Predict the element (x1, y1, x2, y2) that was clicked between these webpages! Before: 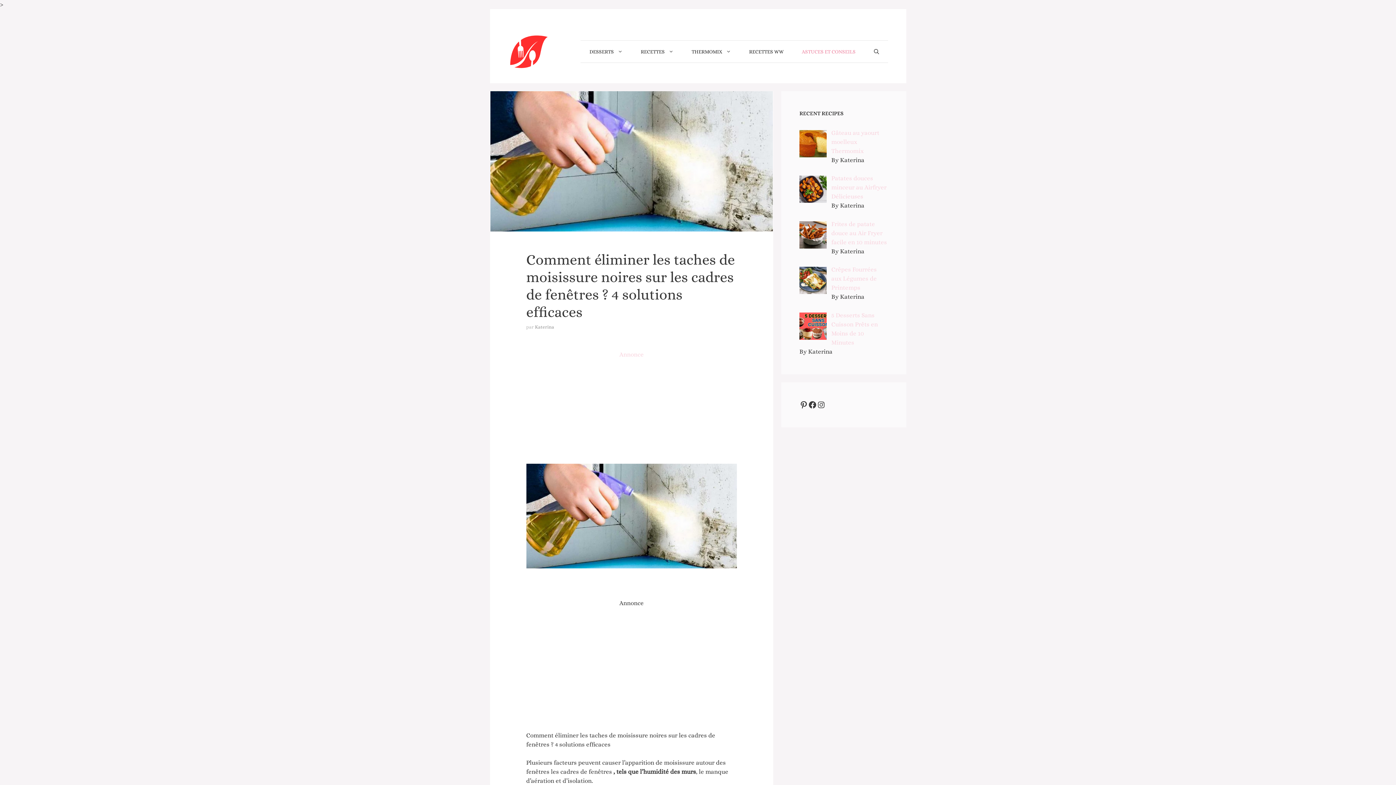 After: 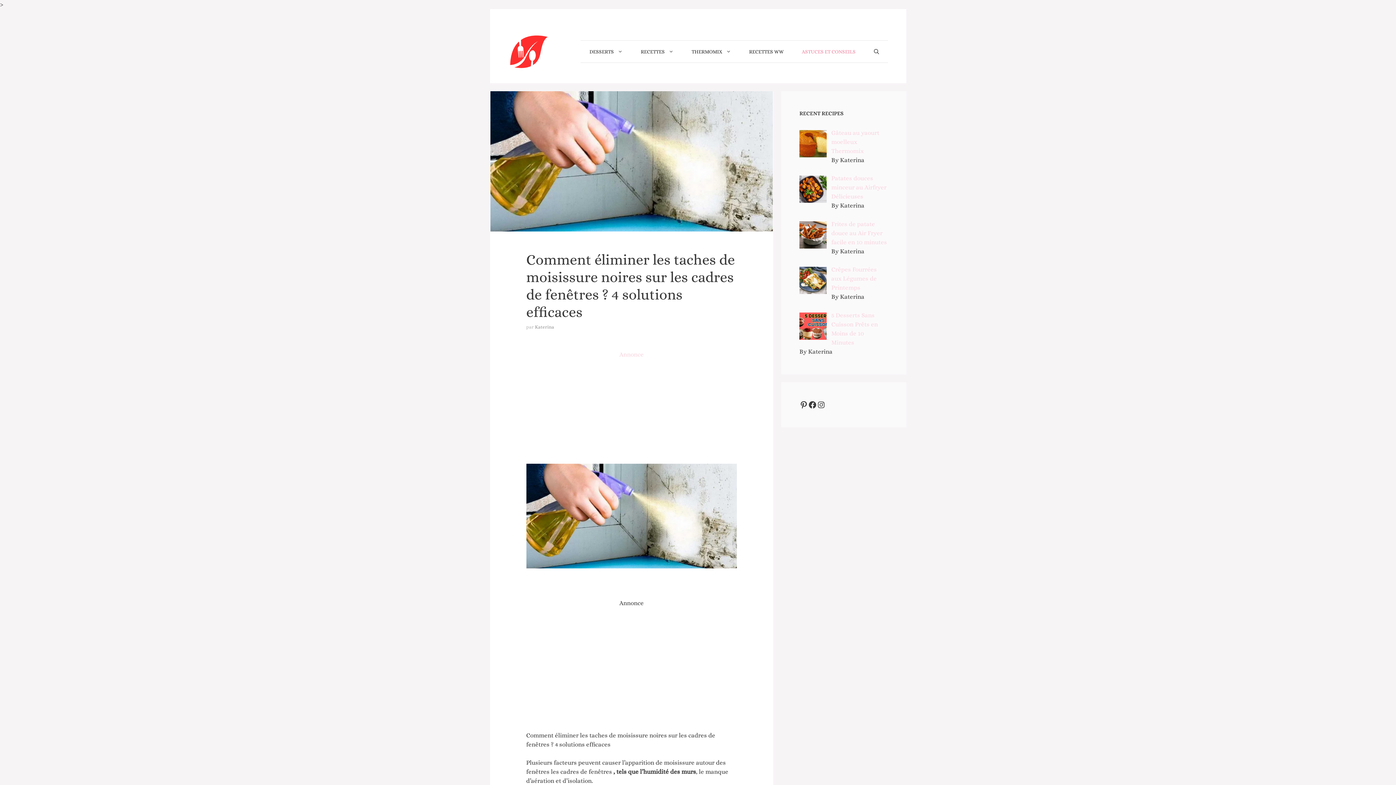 Action: bbox: (526, 350, 737, 461) label: Annonce